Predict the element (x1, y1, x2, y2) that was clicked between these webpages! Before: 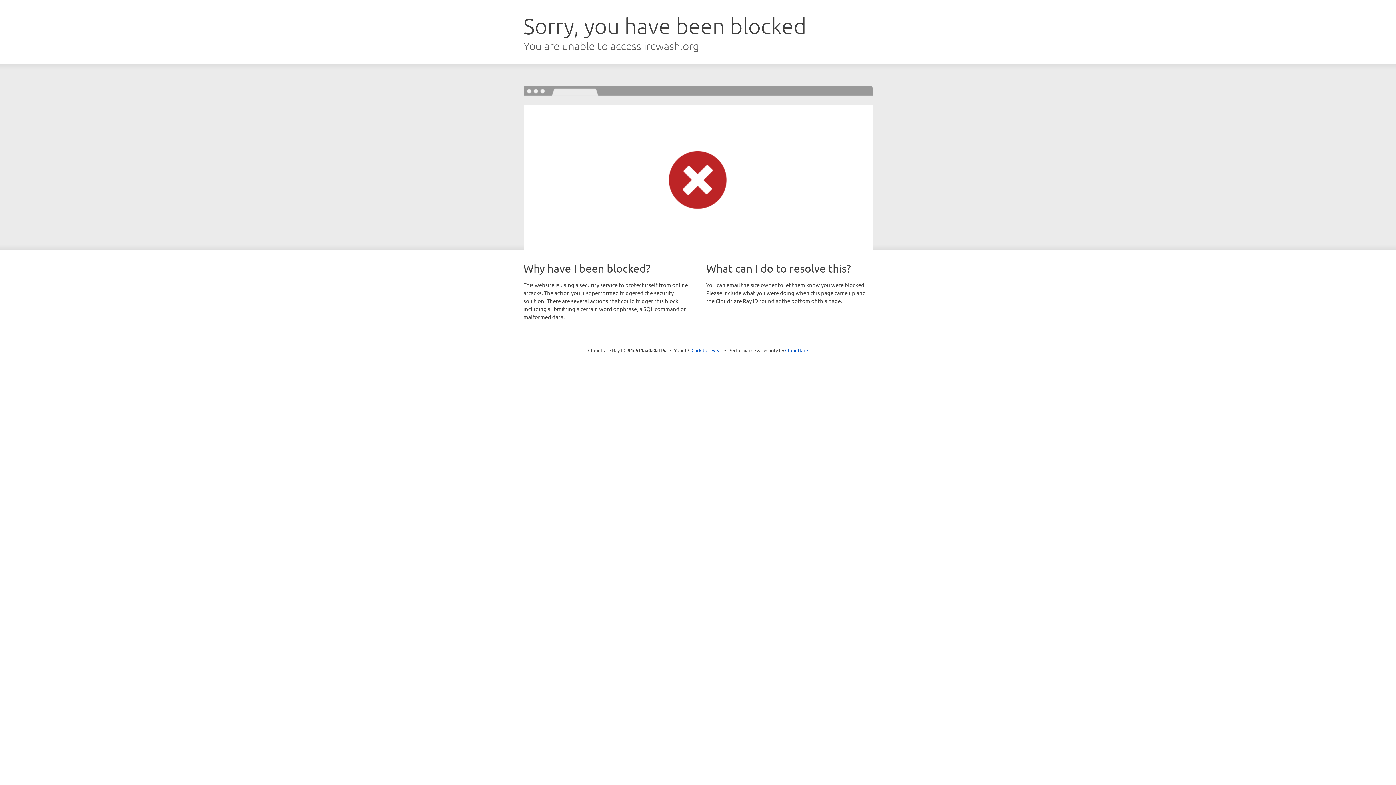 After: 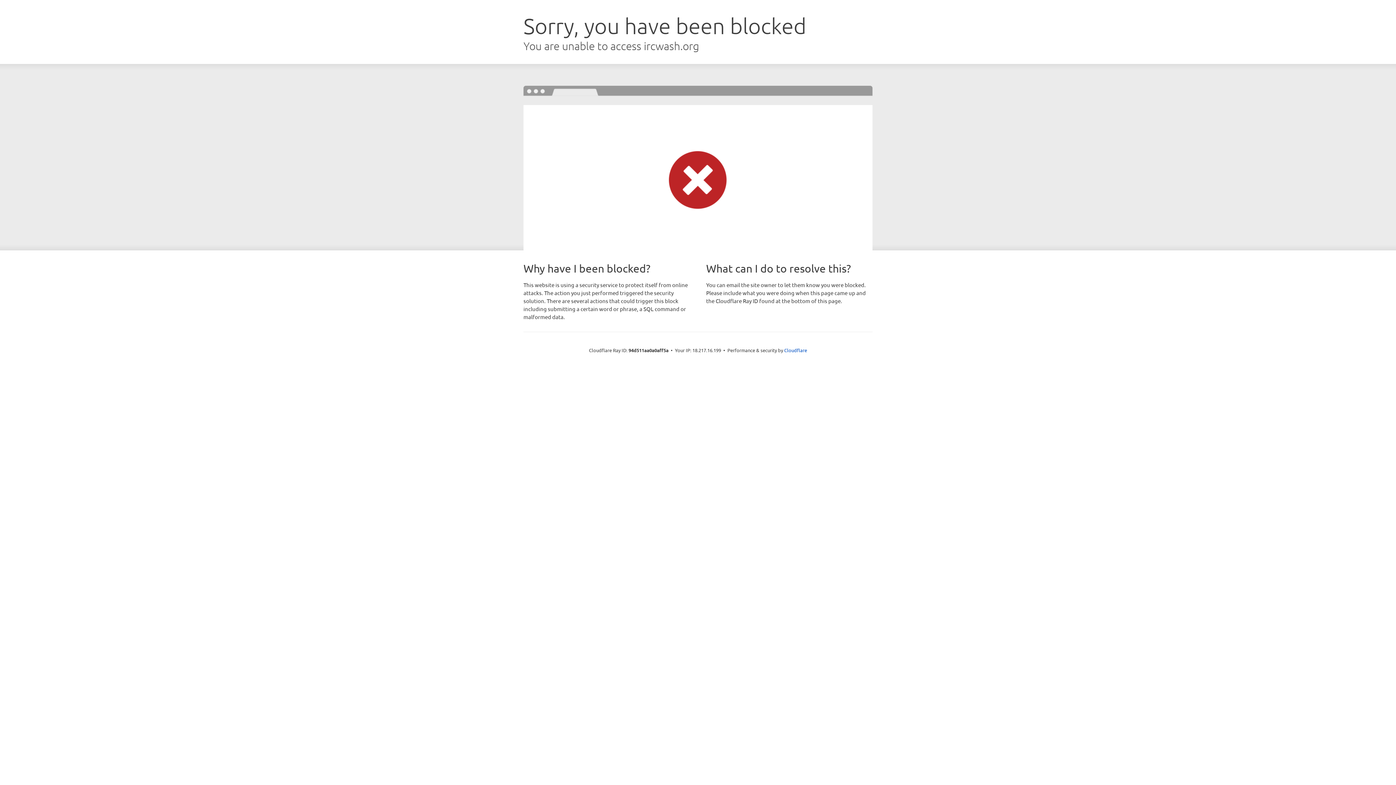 Action: bbox: (691, 346, 722, 353) label: Click to reveal